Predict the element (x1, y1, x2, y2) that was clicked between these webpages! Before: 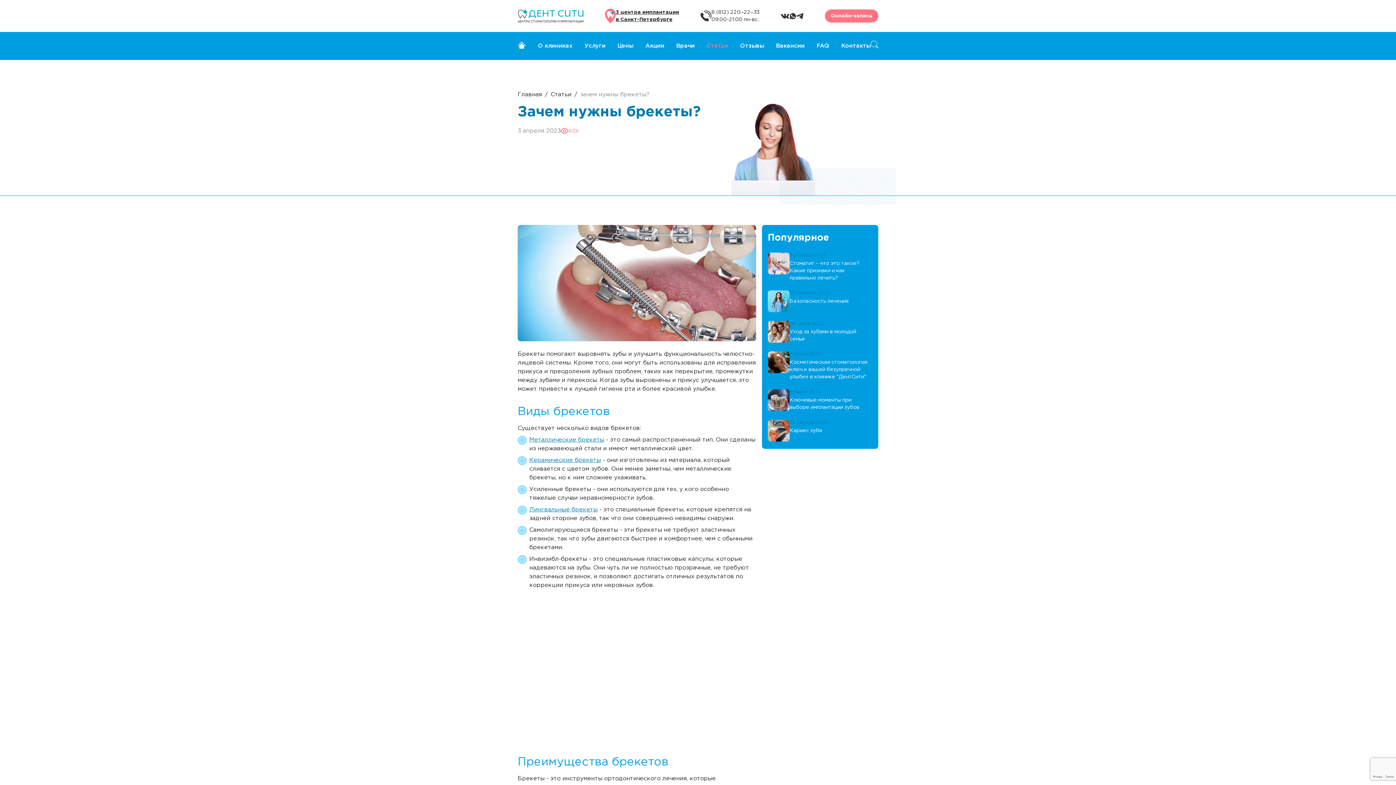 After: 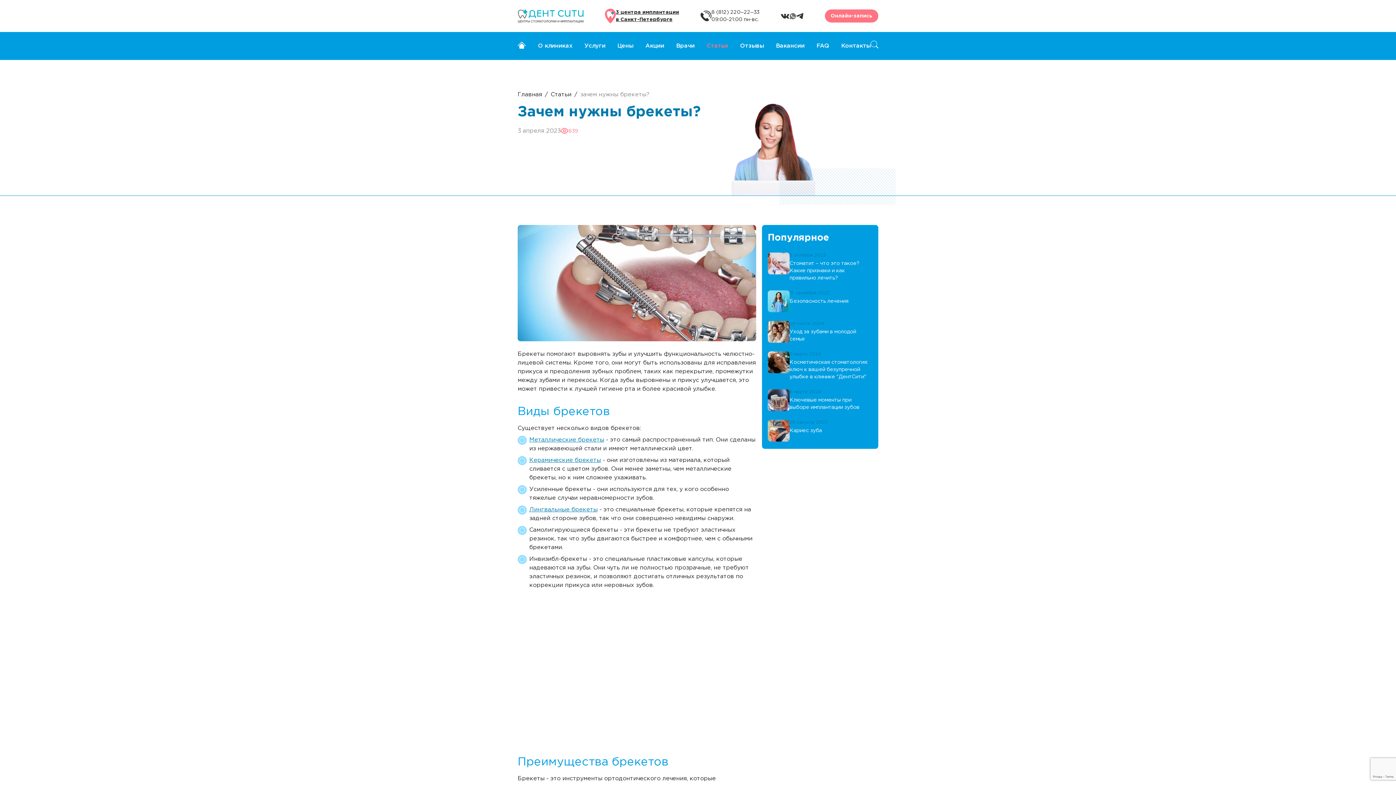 Action: bbox: (789, 12, 796, 19)